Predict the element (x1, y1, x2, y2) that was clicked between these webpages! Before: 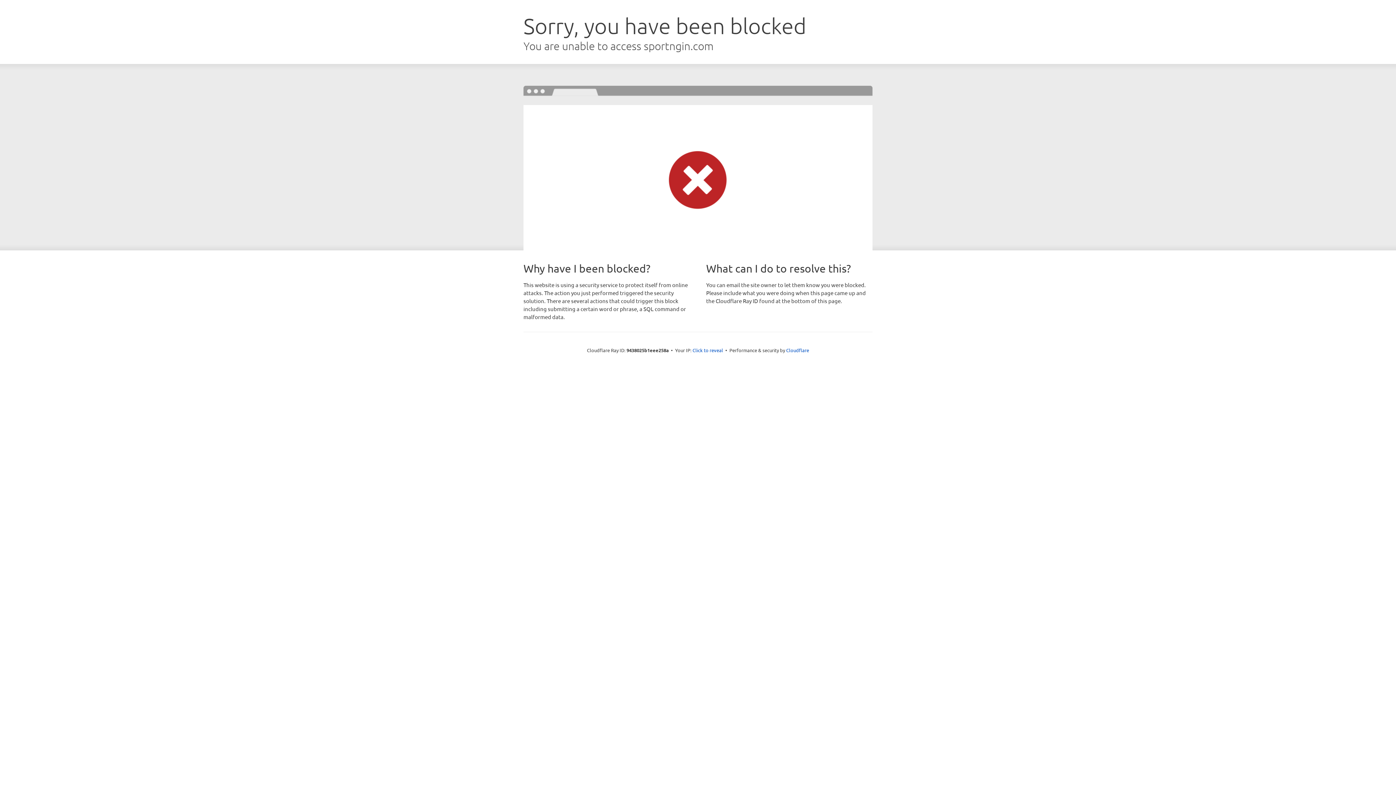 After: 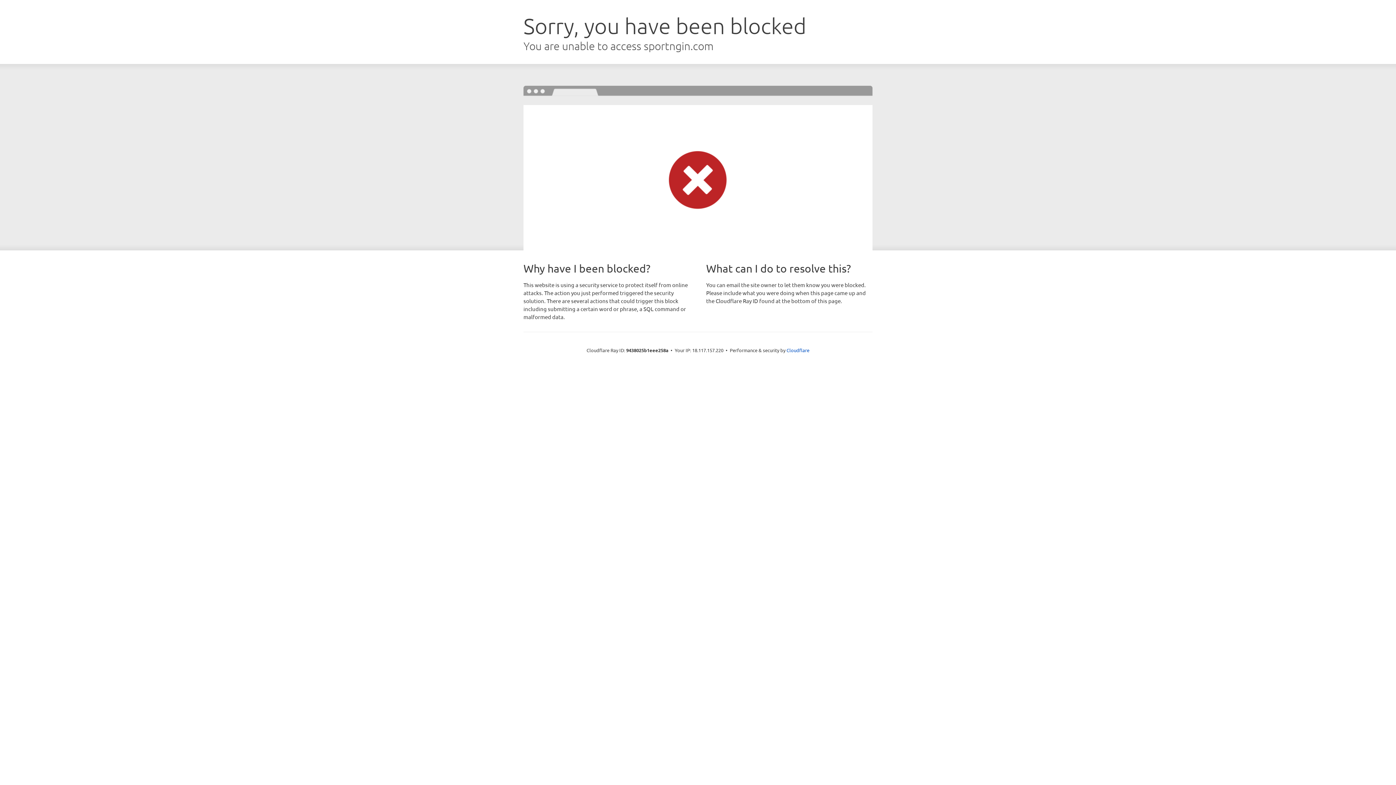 Action: bbox: (692, 346, 723, 353) label: Click to reveal